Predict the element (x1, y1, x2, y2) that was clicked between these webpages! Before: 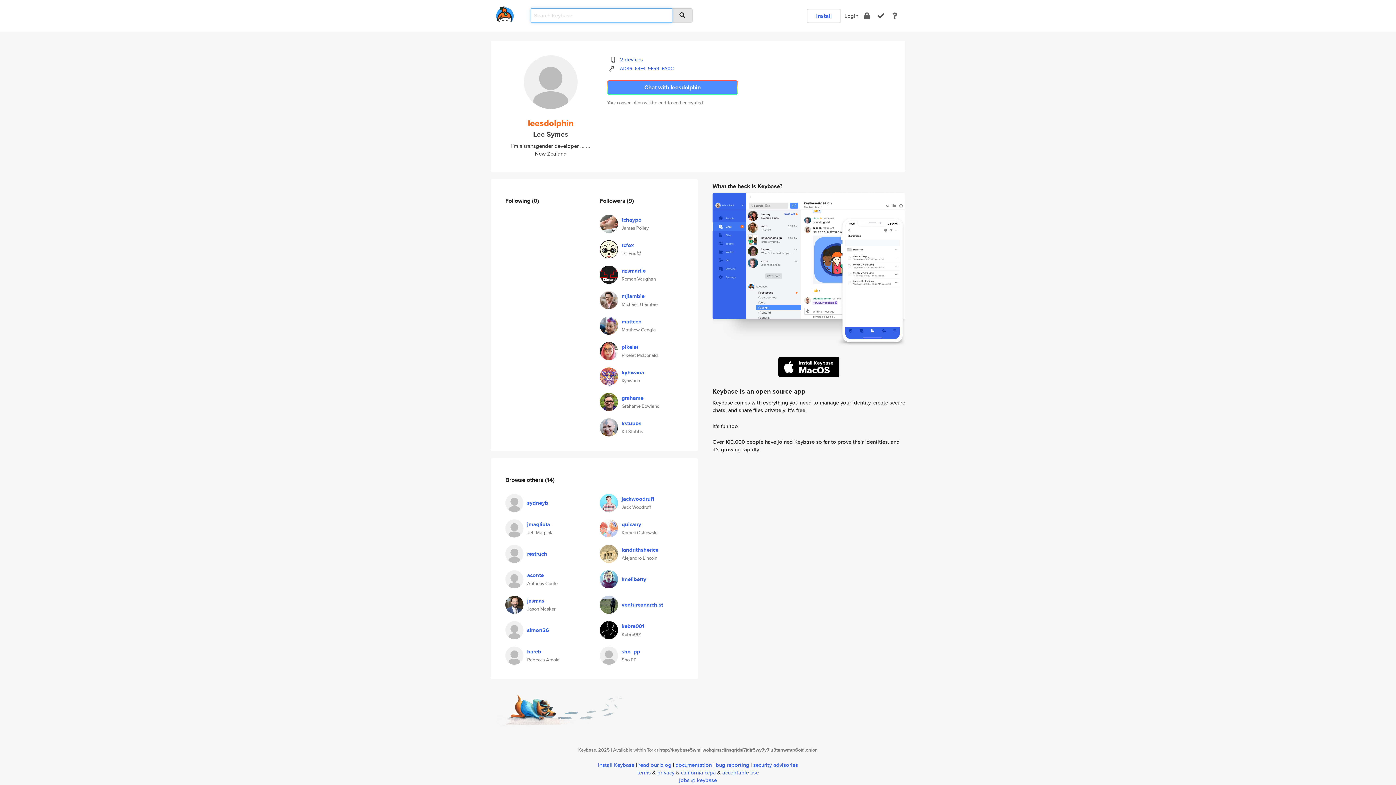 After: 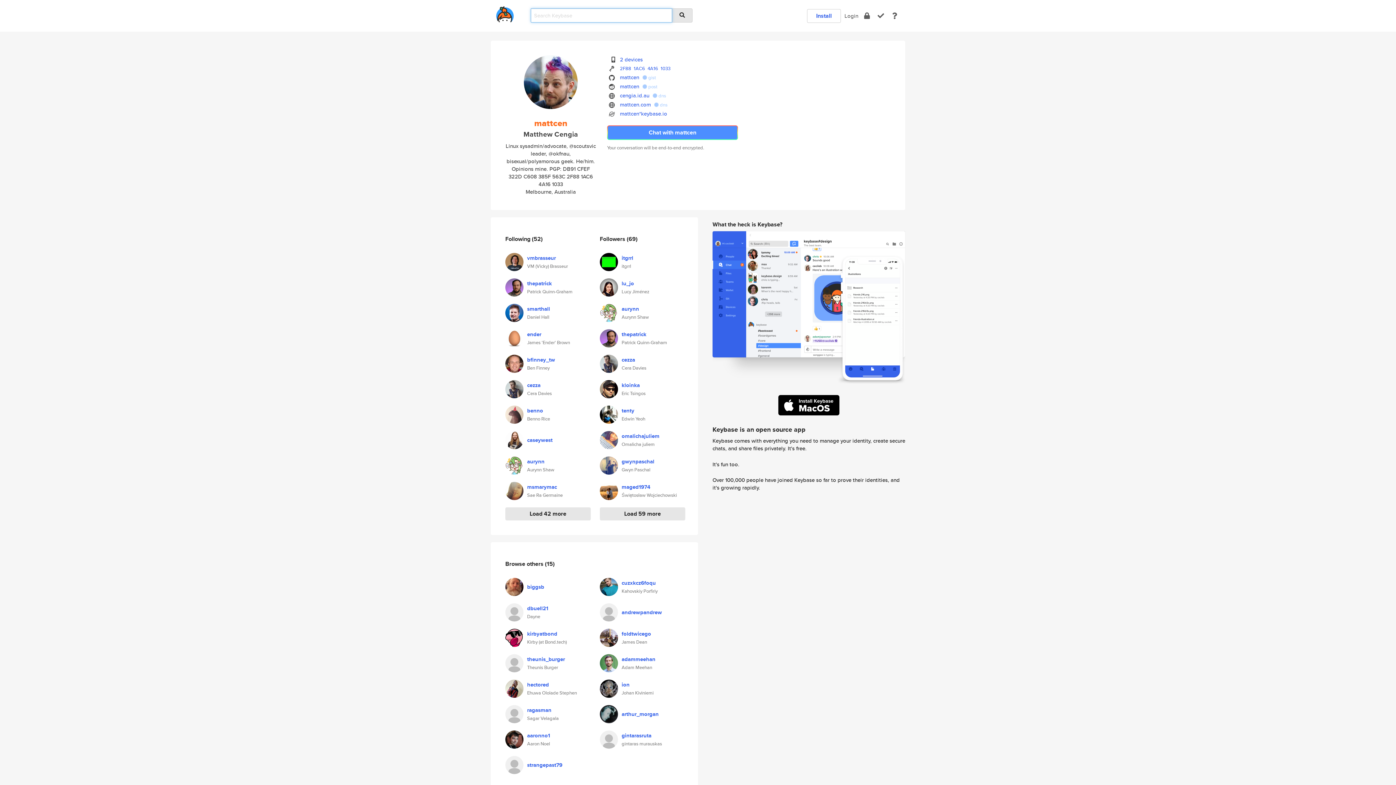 Action: bbox: (600, 320, 618, 328)